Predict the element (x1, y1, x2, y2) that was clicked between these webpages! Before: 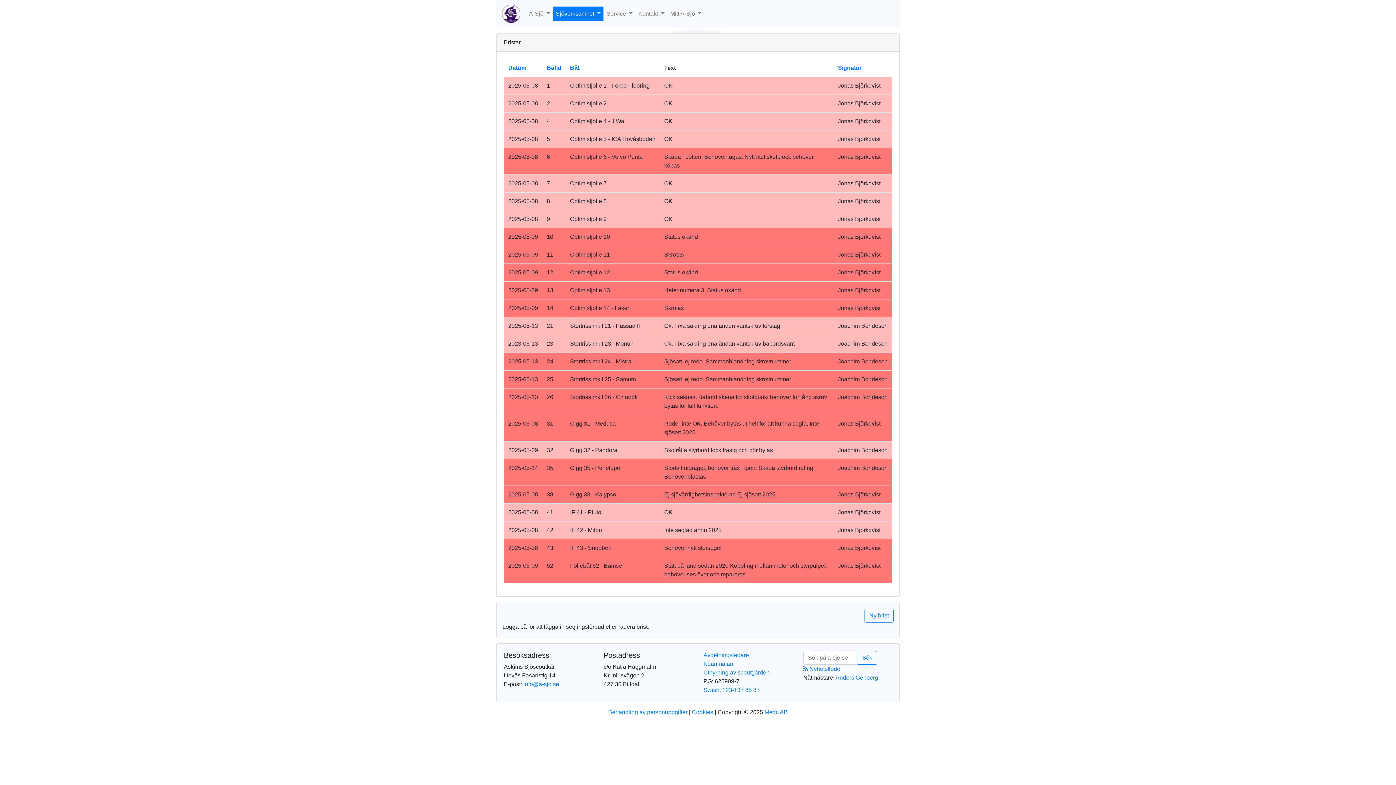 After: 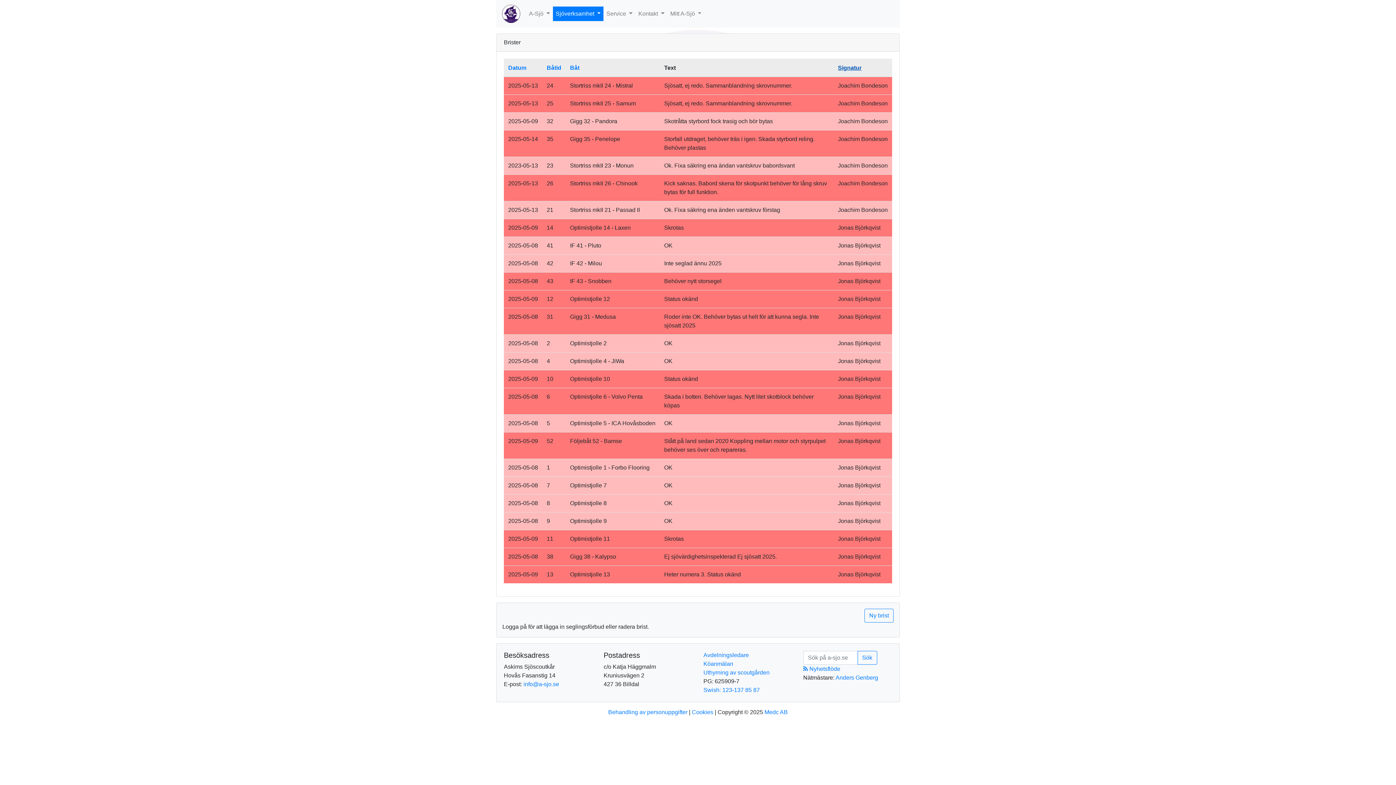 Action: bbox: (838, 64, 861, 70) label: Signatur